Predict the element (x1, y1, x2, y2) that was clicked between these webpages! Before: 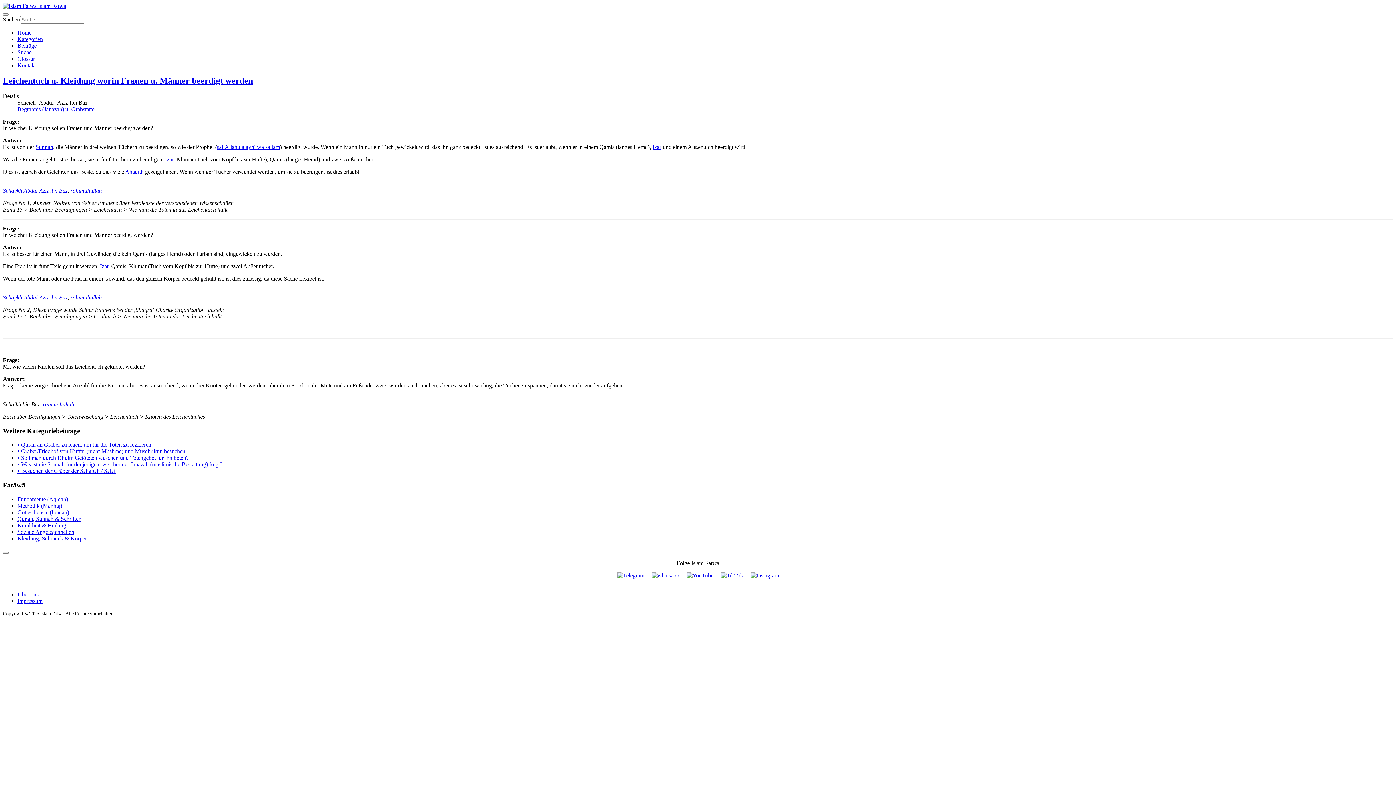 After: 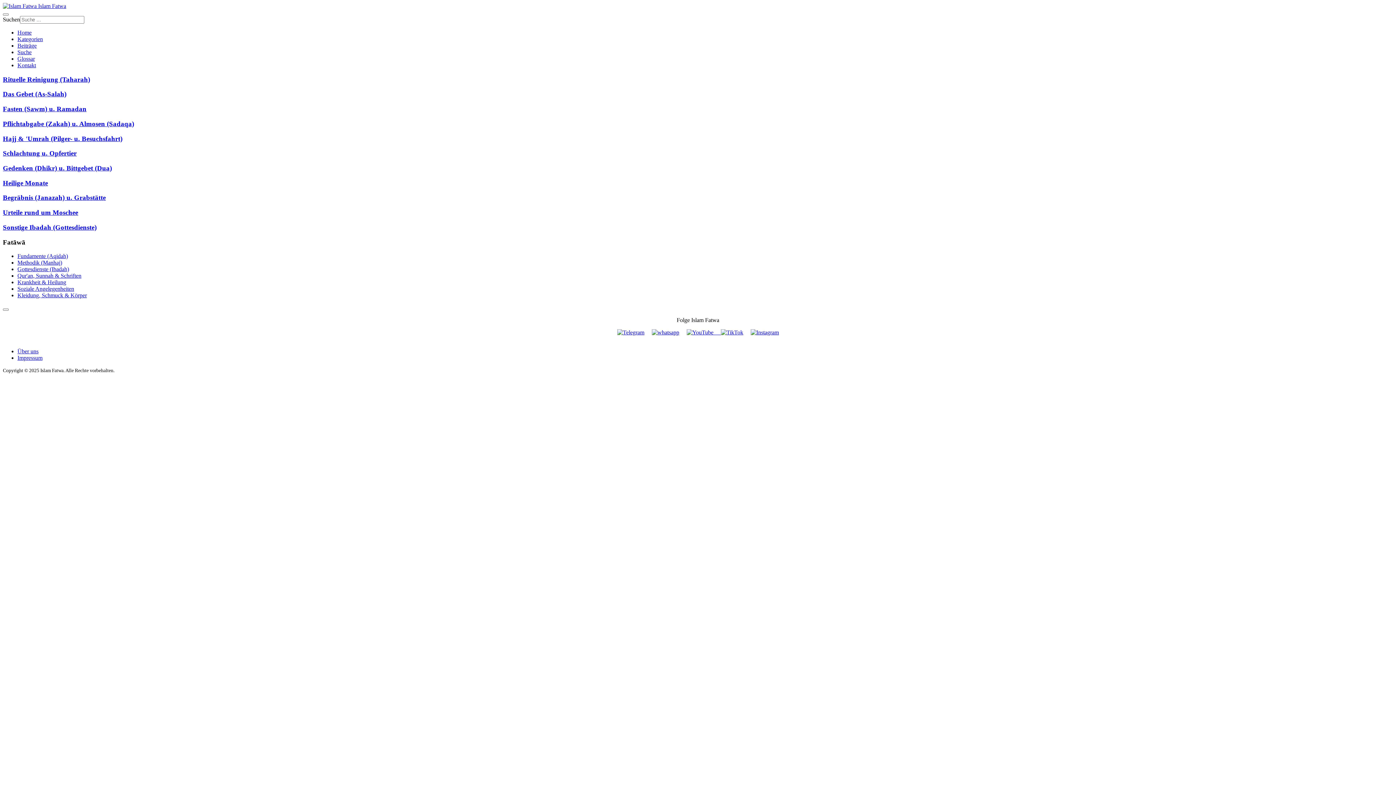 Action: label: Gottesdienste (Ibadah) bbox: (17, 509, 69, 515)